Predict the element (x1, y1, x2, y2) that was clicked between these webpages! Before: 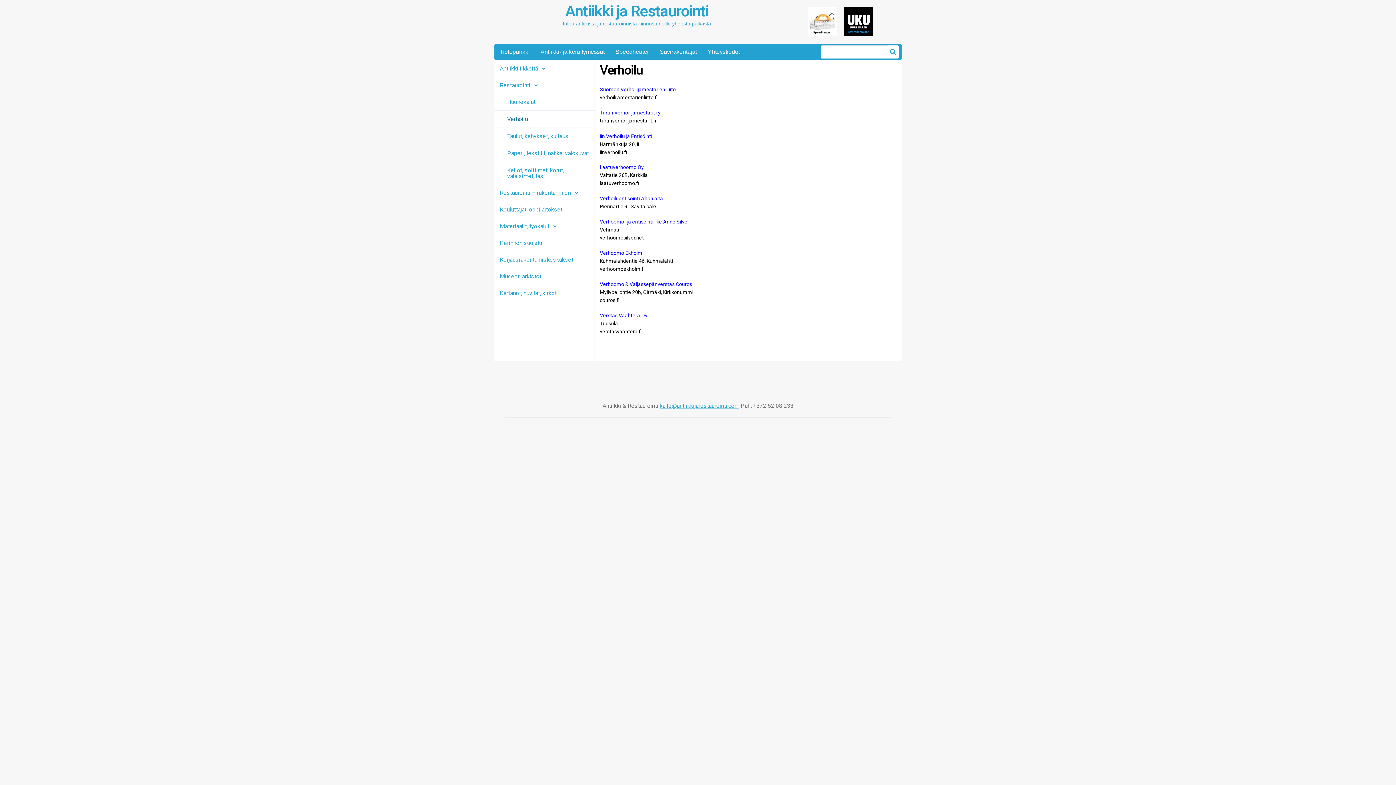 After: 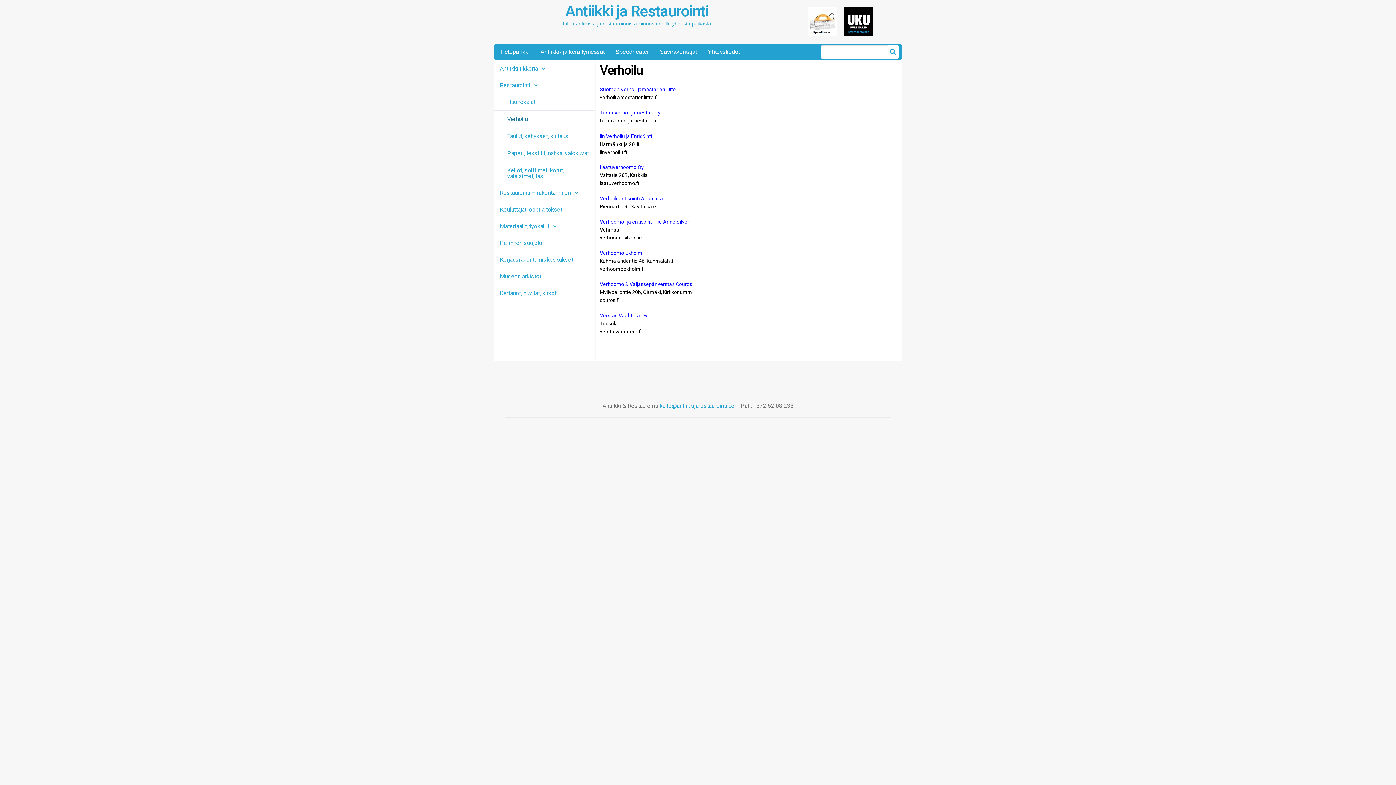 Action: bbox: (600, 94, 657, 100) label: verhoilijamestarienliitto.fi